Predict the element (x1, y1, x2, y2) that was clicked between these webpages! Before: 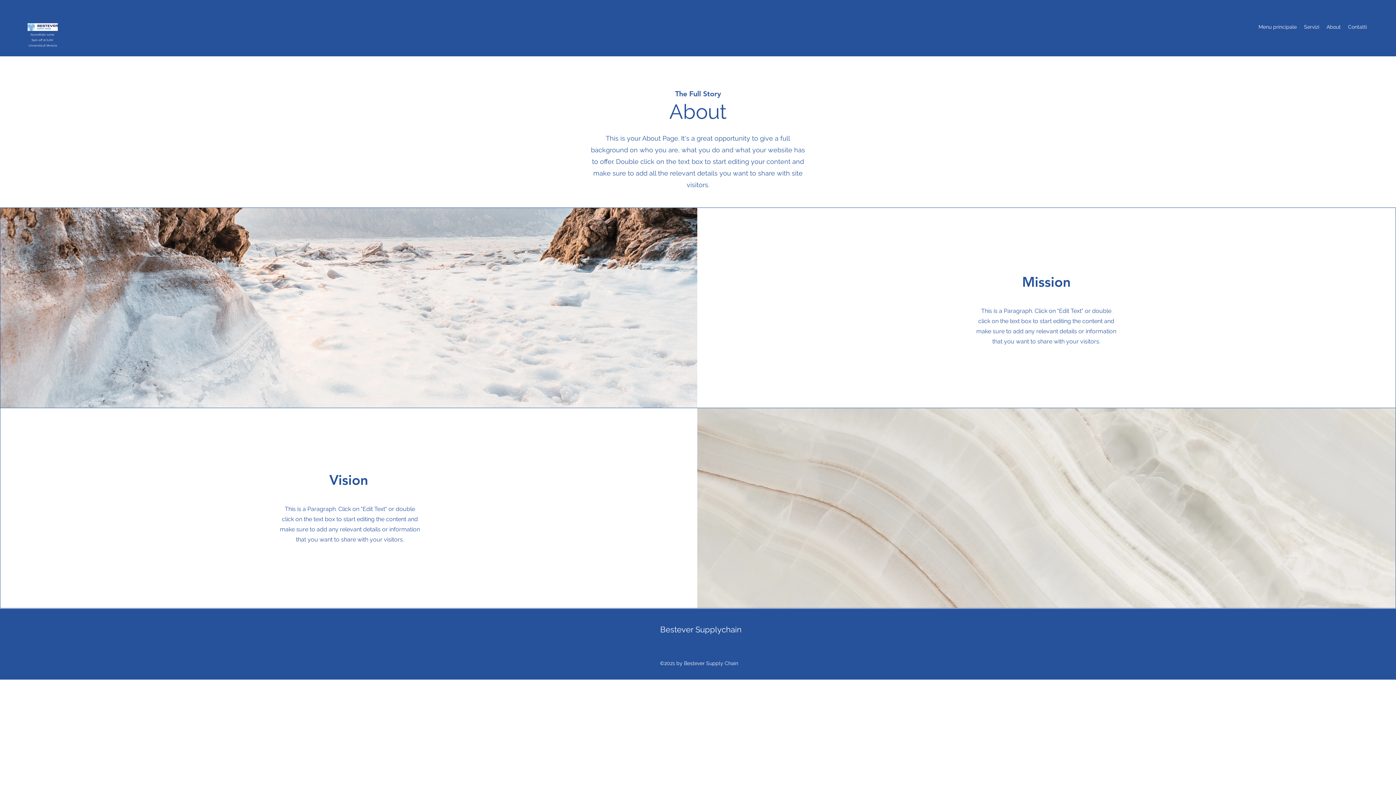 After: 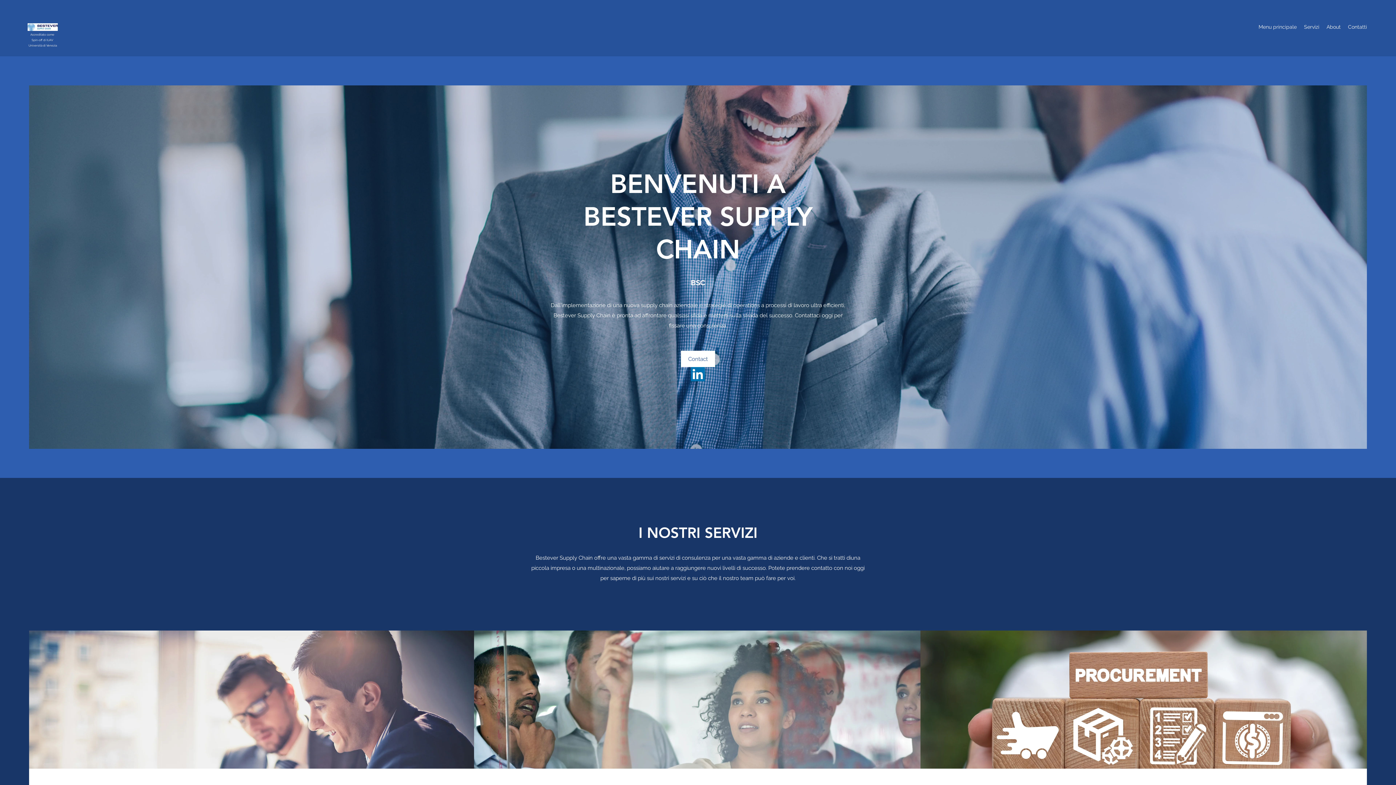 Action: label: Bestever Supplychain bbox: (660, 625, 741, 634)